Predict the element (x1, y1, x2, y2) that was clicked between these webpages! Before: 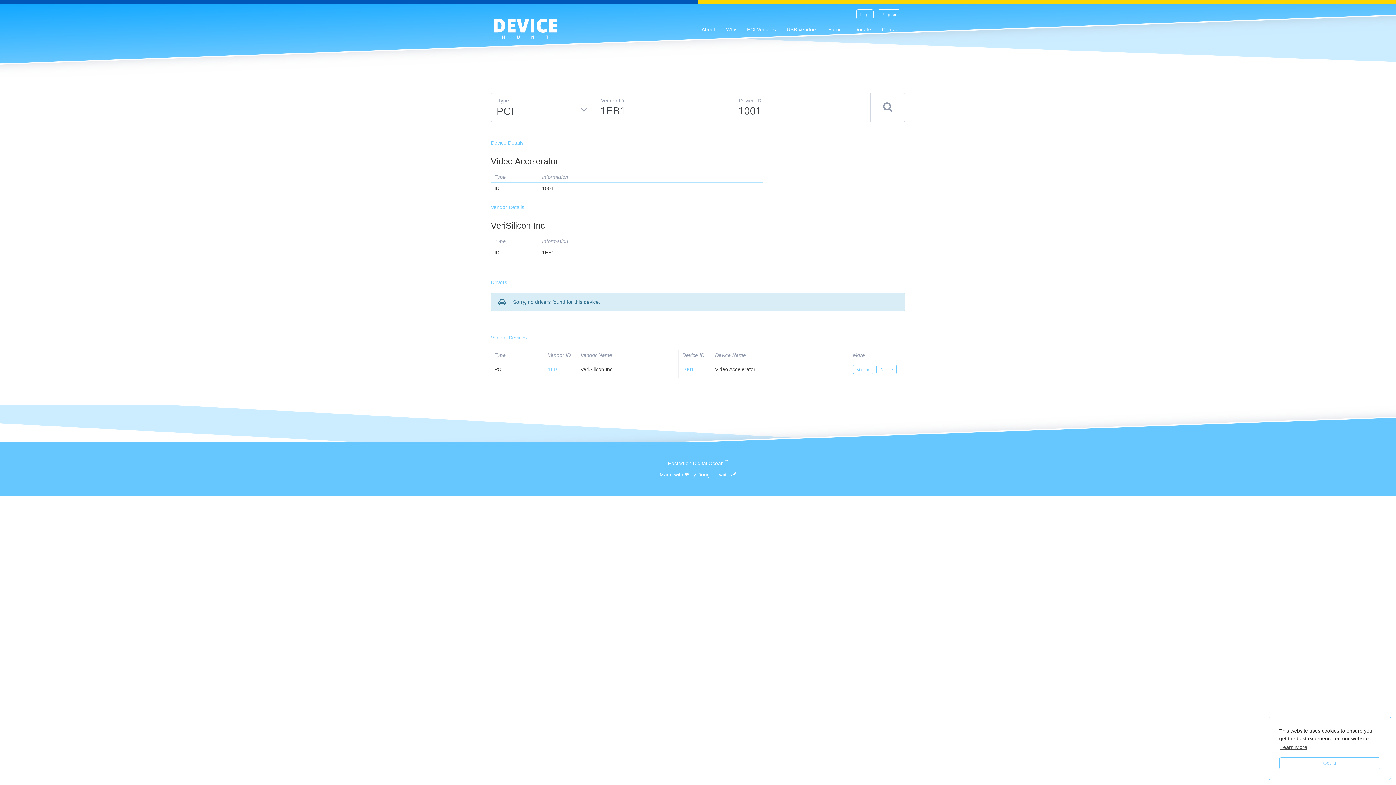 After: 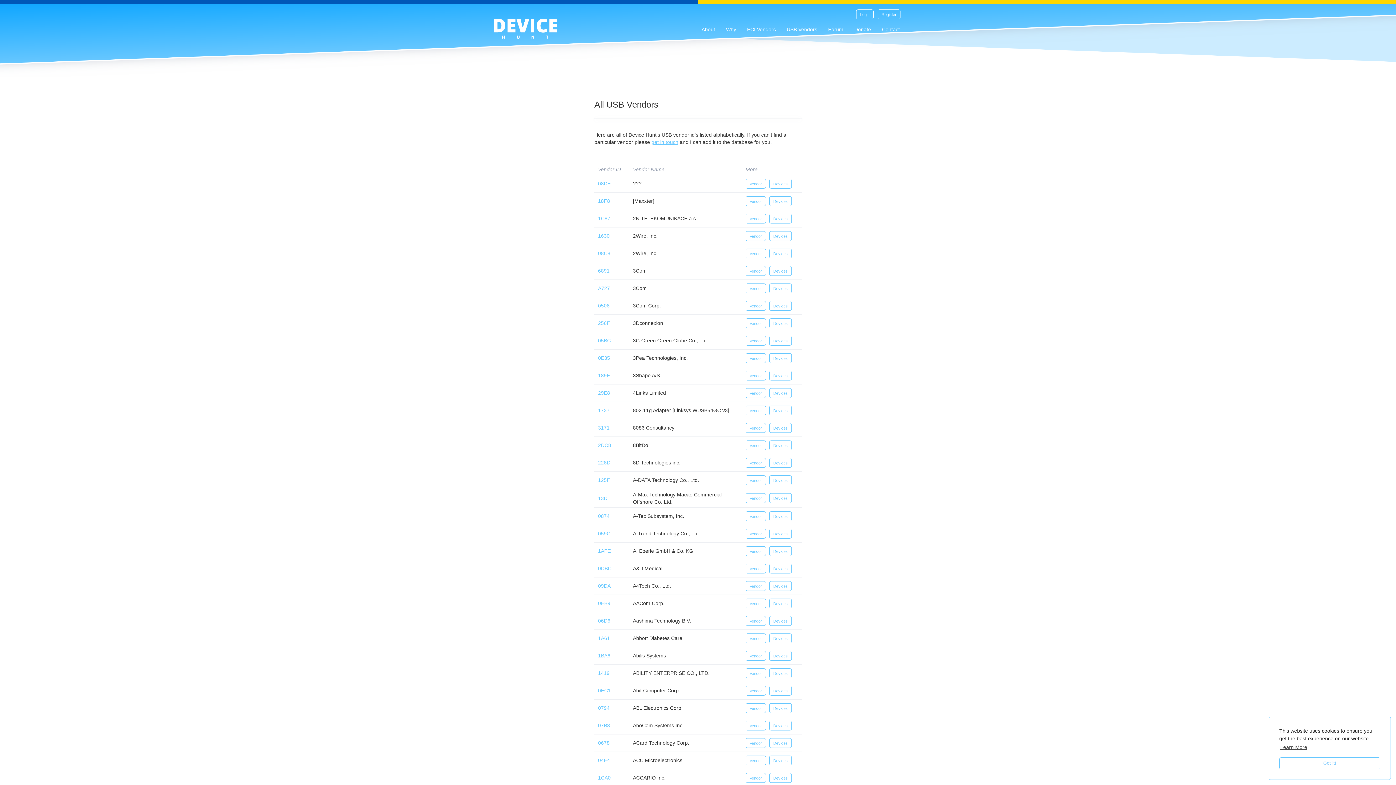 Action: label: USB Vendors bbox: (781, 20, 822, 38)